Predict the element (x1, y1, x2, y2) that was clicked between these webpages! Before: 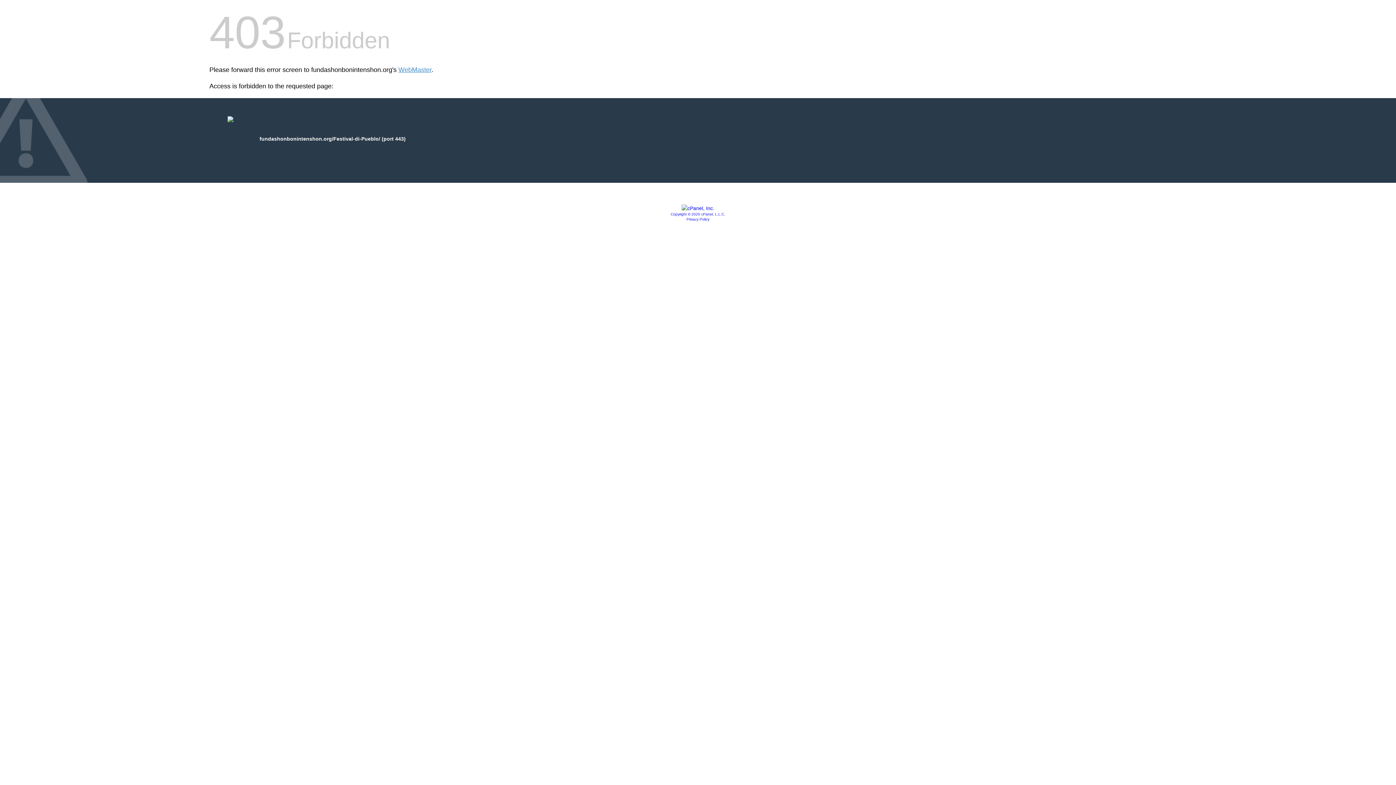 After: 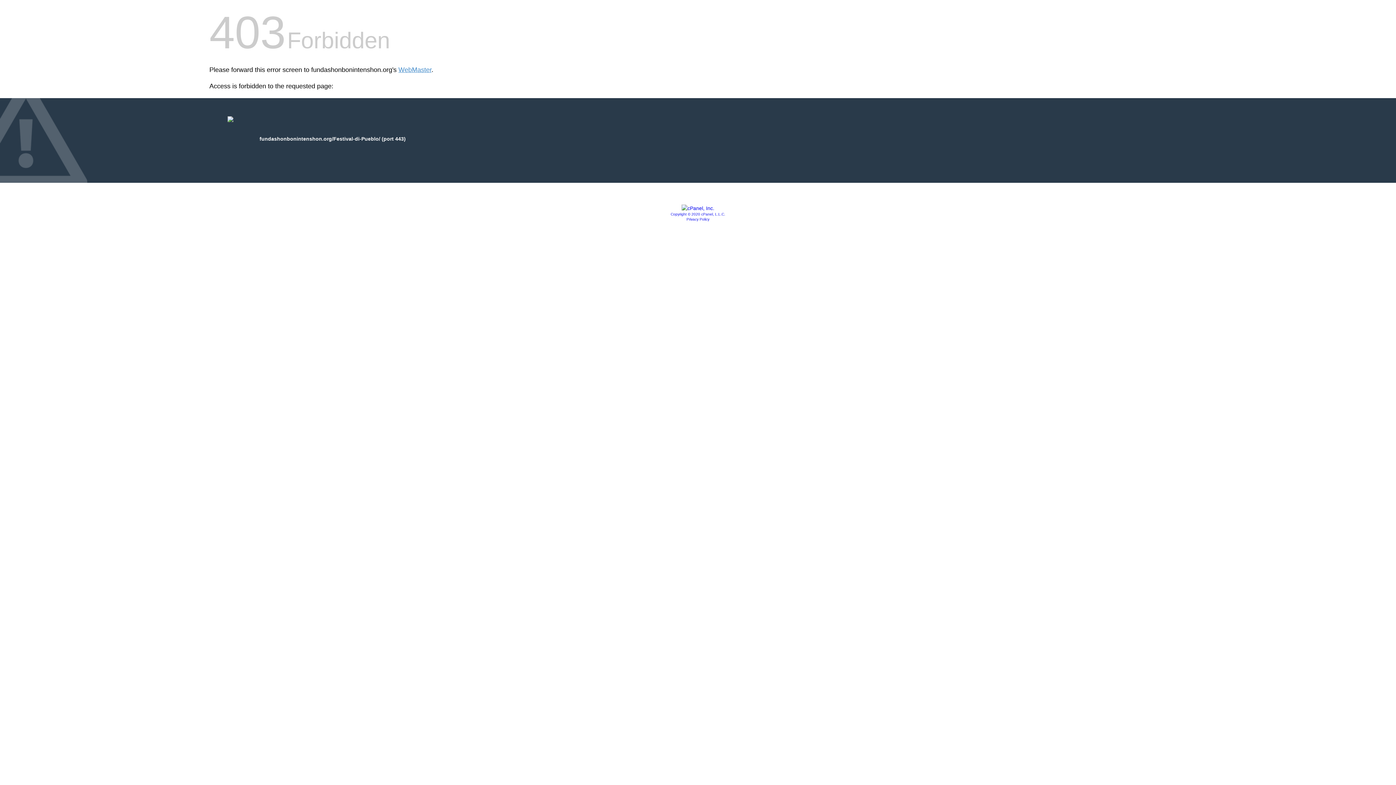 Action: bbox: (670, 212, 725, 216) label: Copyright © 2020 cPanel, L.L.C.